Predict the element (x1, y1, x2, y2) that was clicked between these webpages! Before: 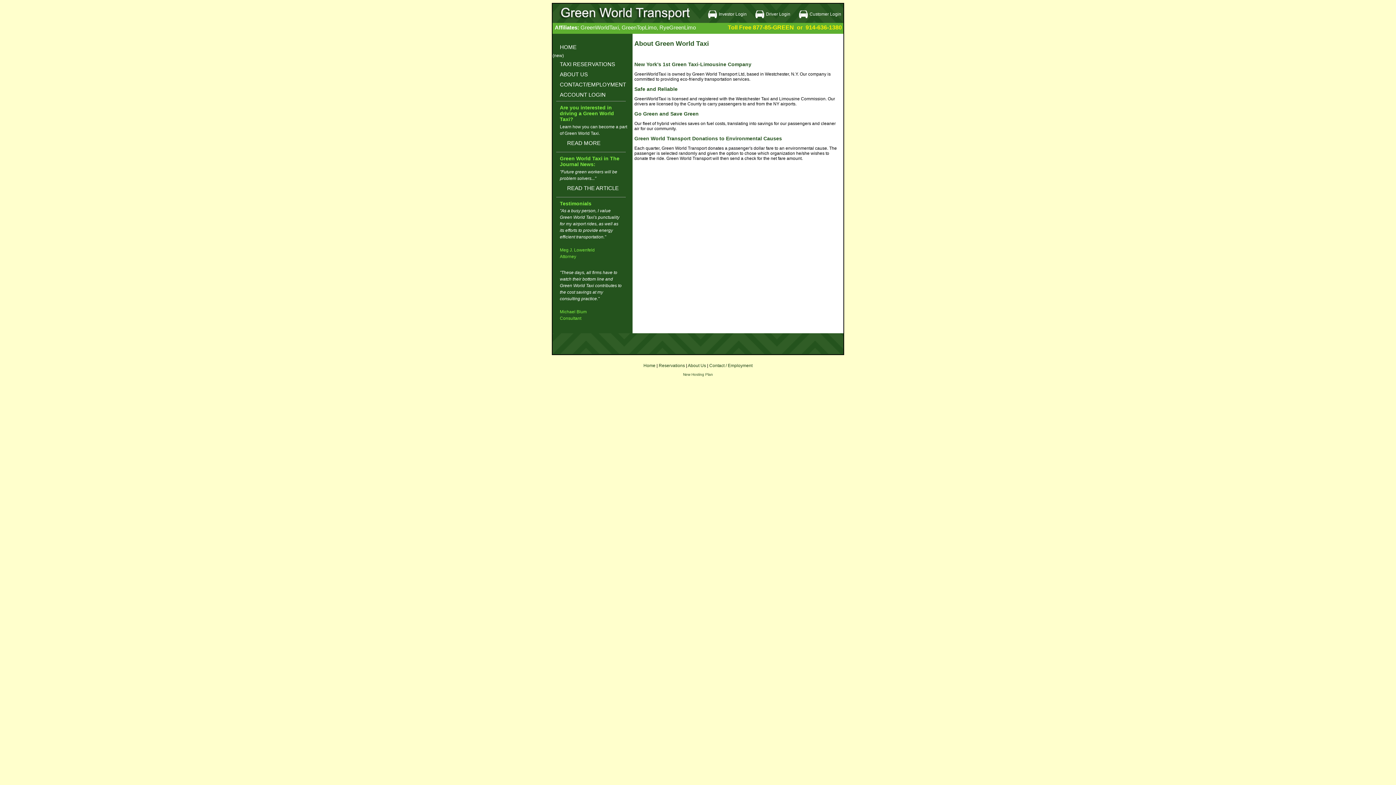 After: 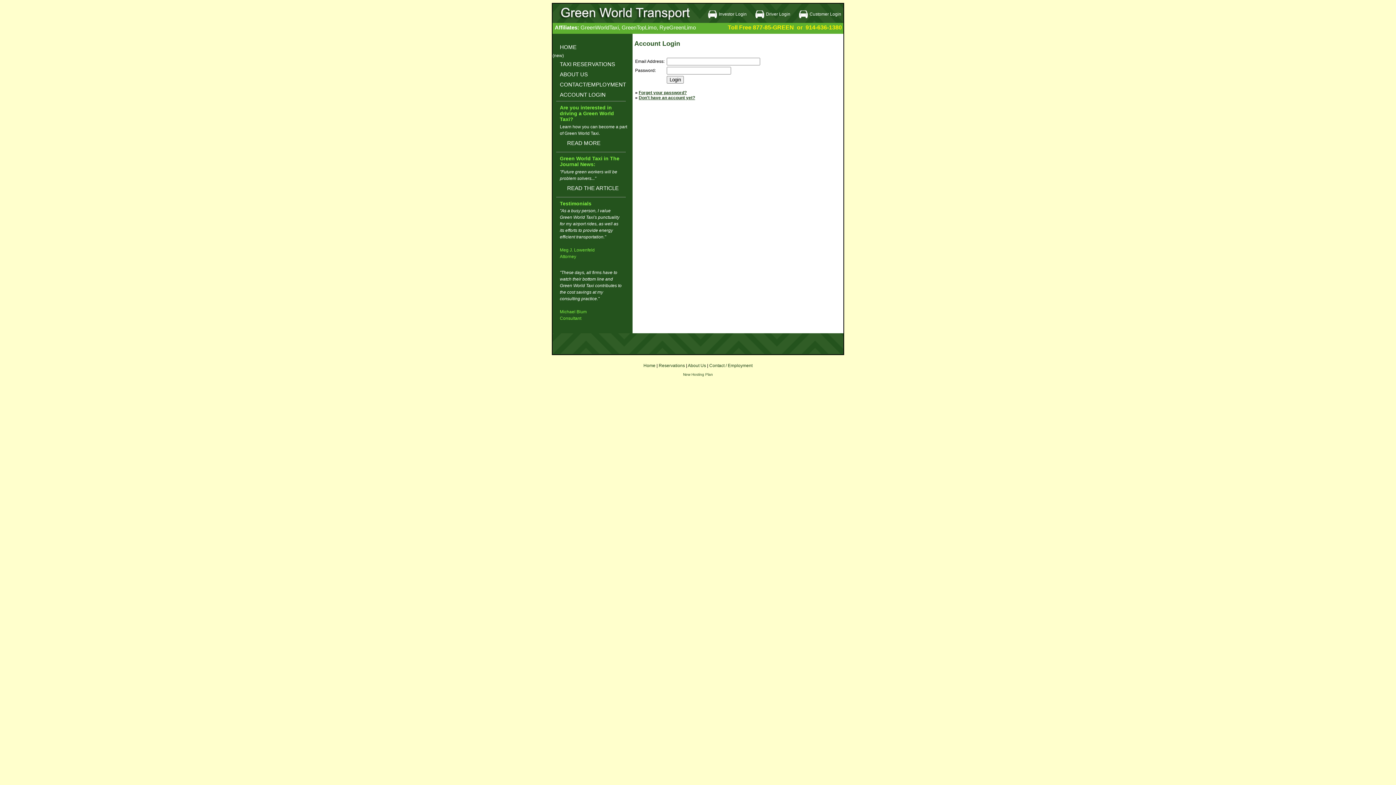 Action: label: Customer Login bbox: (809, 11, 841, 16)